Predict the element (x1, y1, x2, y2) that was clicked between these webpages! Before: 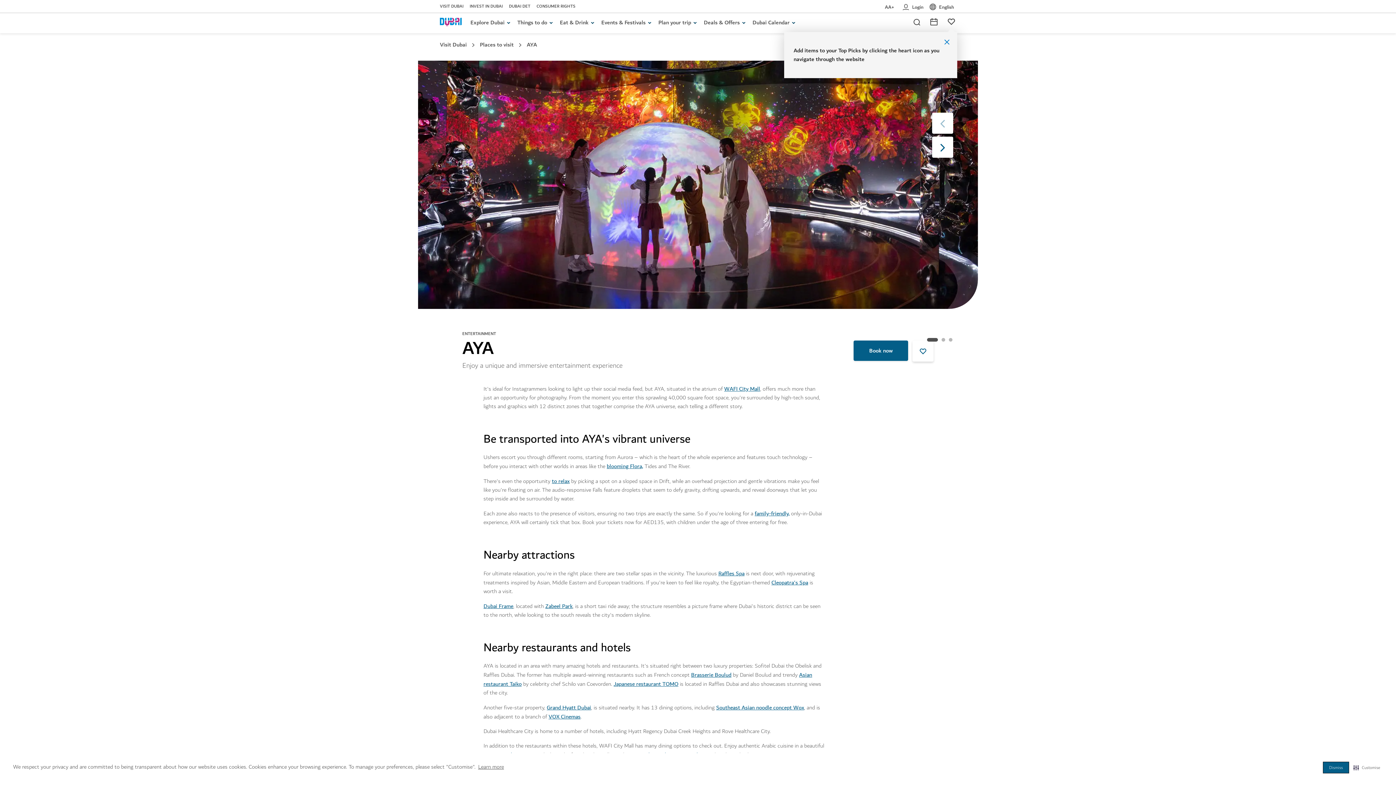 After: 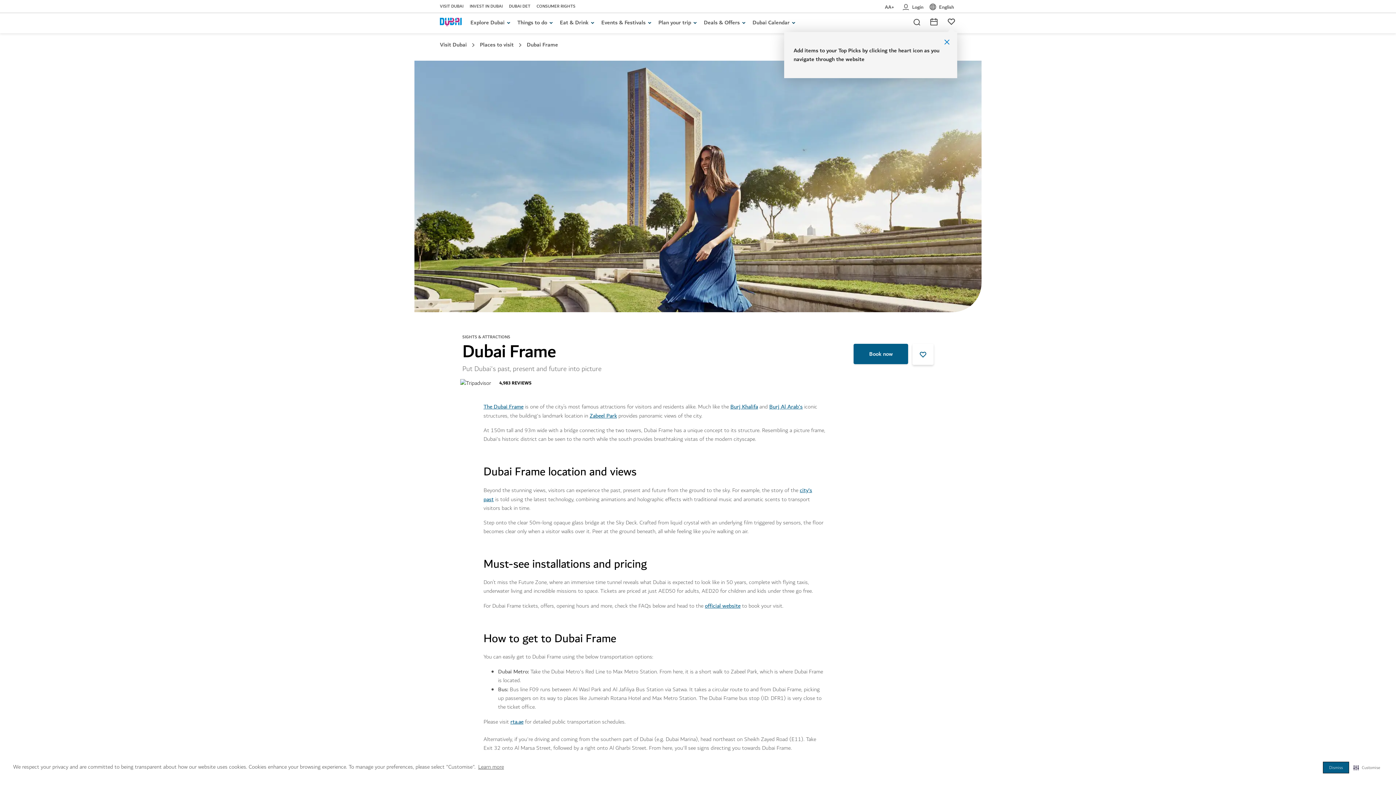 Action: bbox: (483, 601, 513, 611) label: Dubai Frame